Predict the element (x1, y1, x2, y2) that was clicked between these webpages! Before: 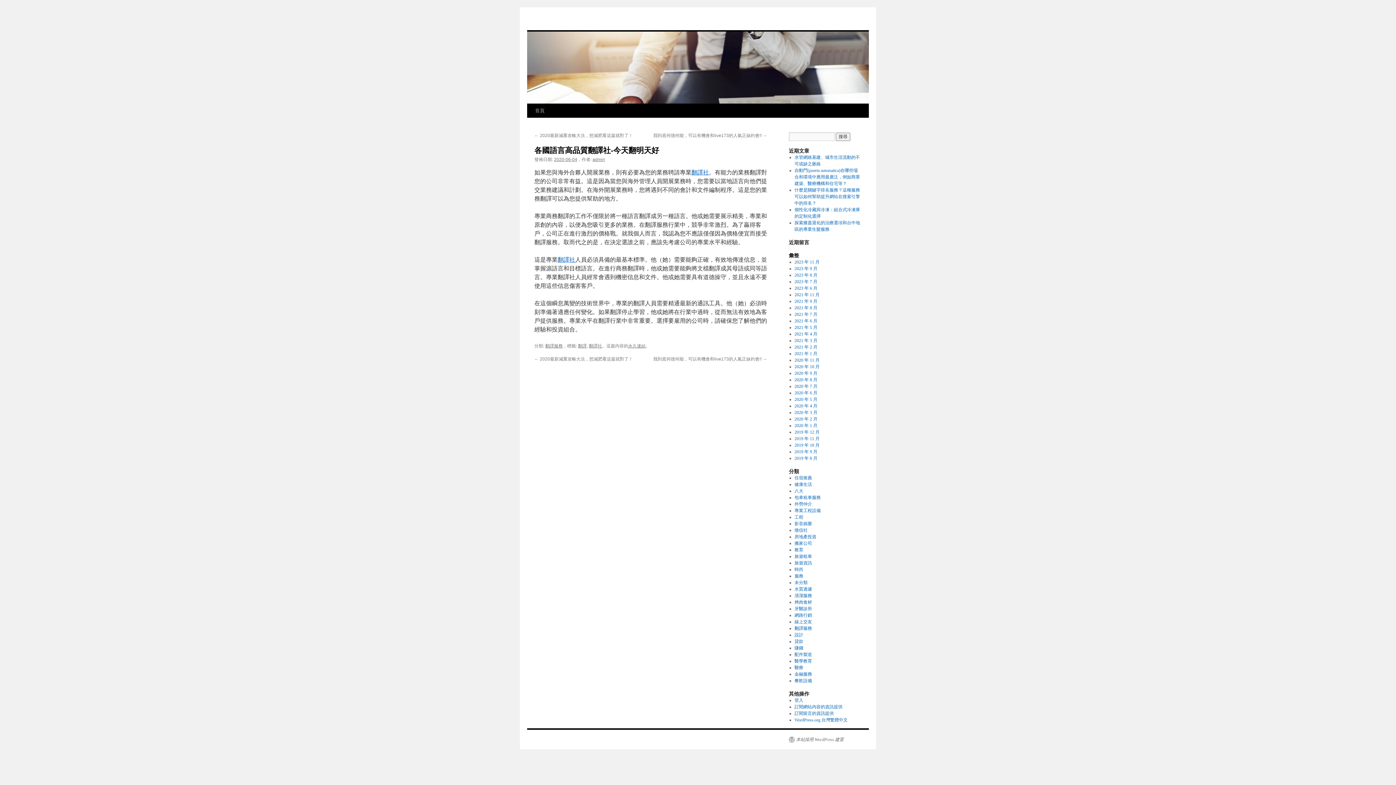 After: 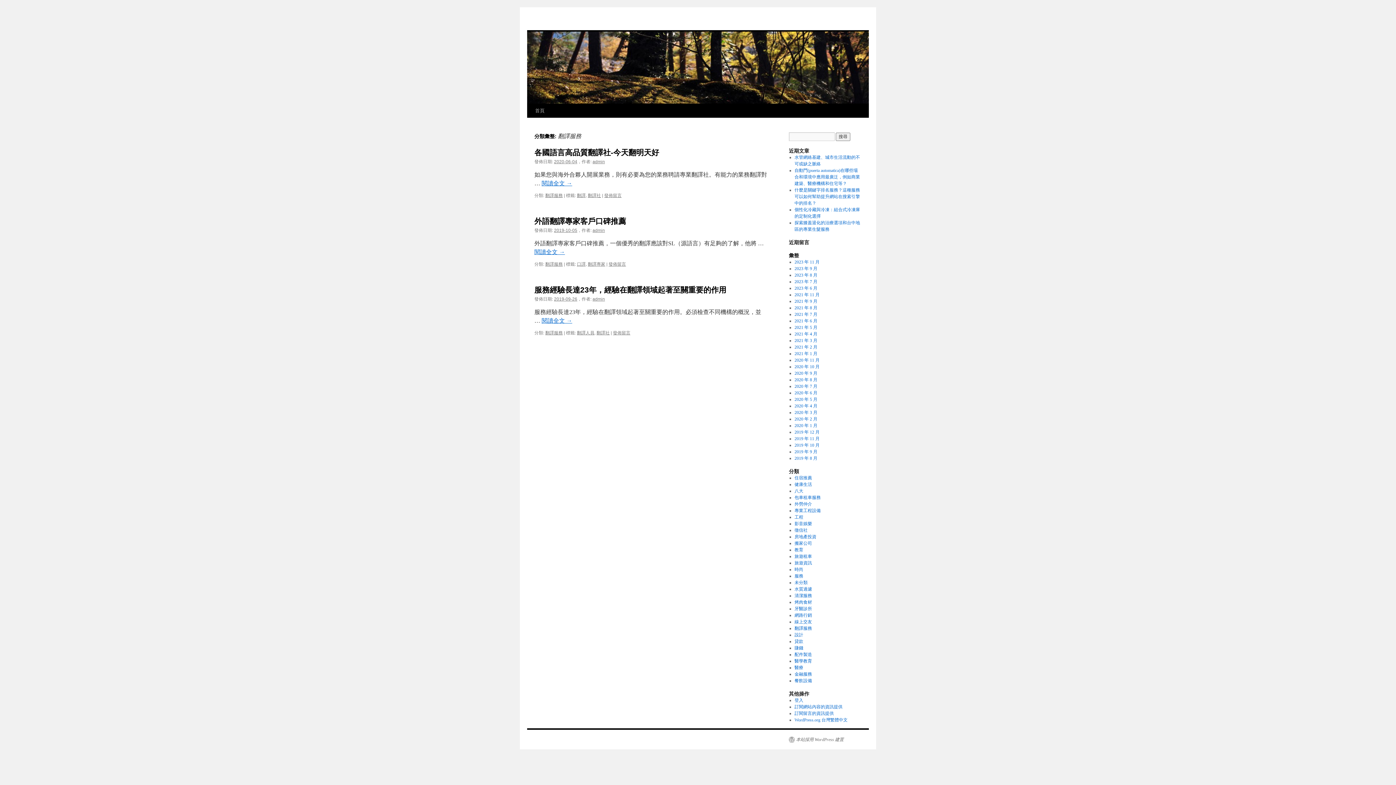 Action: label: 翻譯服務 bbox: (794, 626, 812, 631)